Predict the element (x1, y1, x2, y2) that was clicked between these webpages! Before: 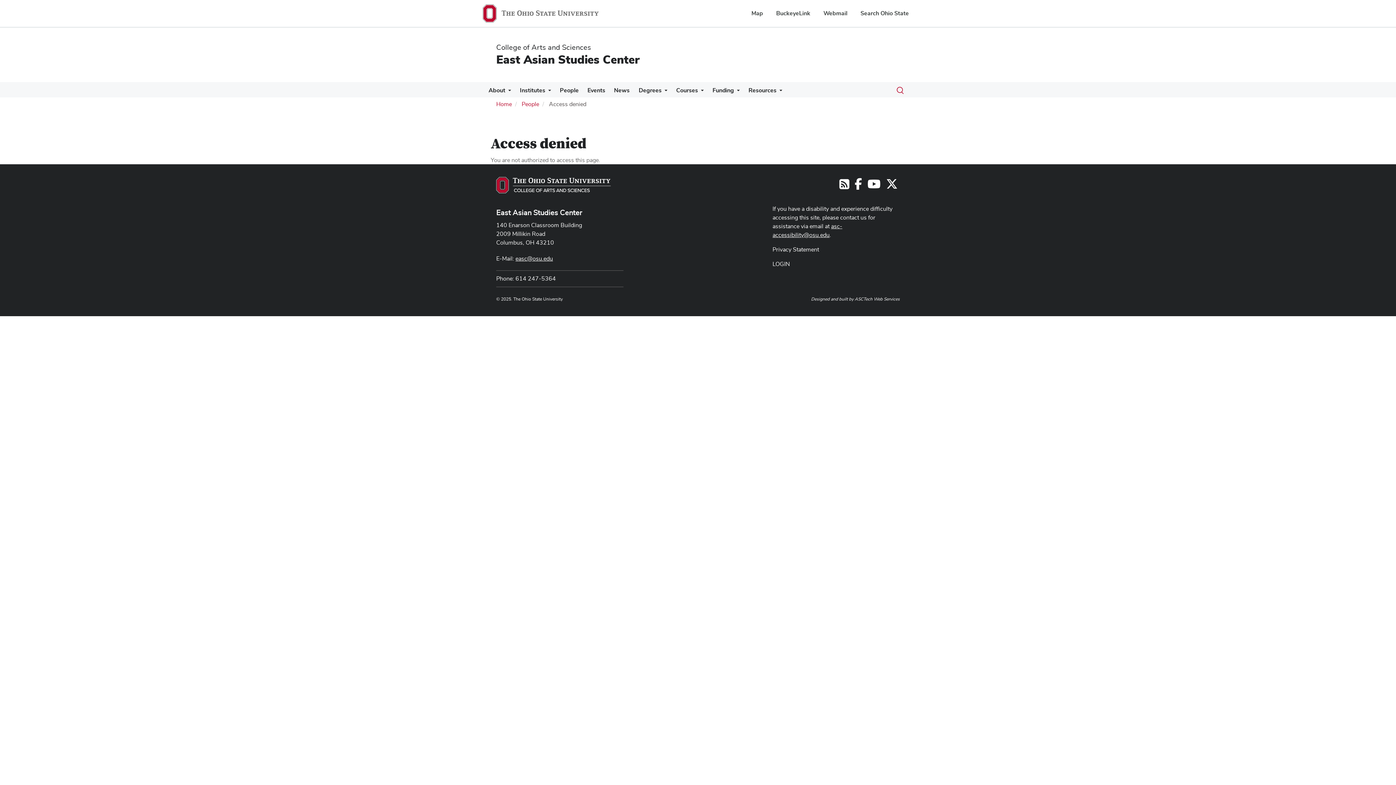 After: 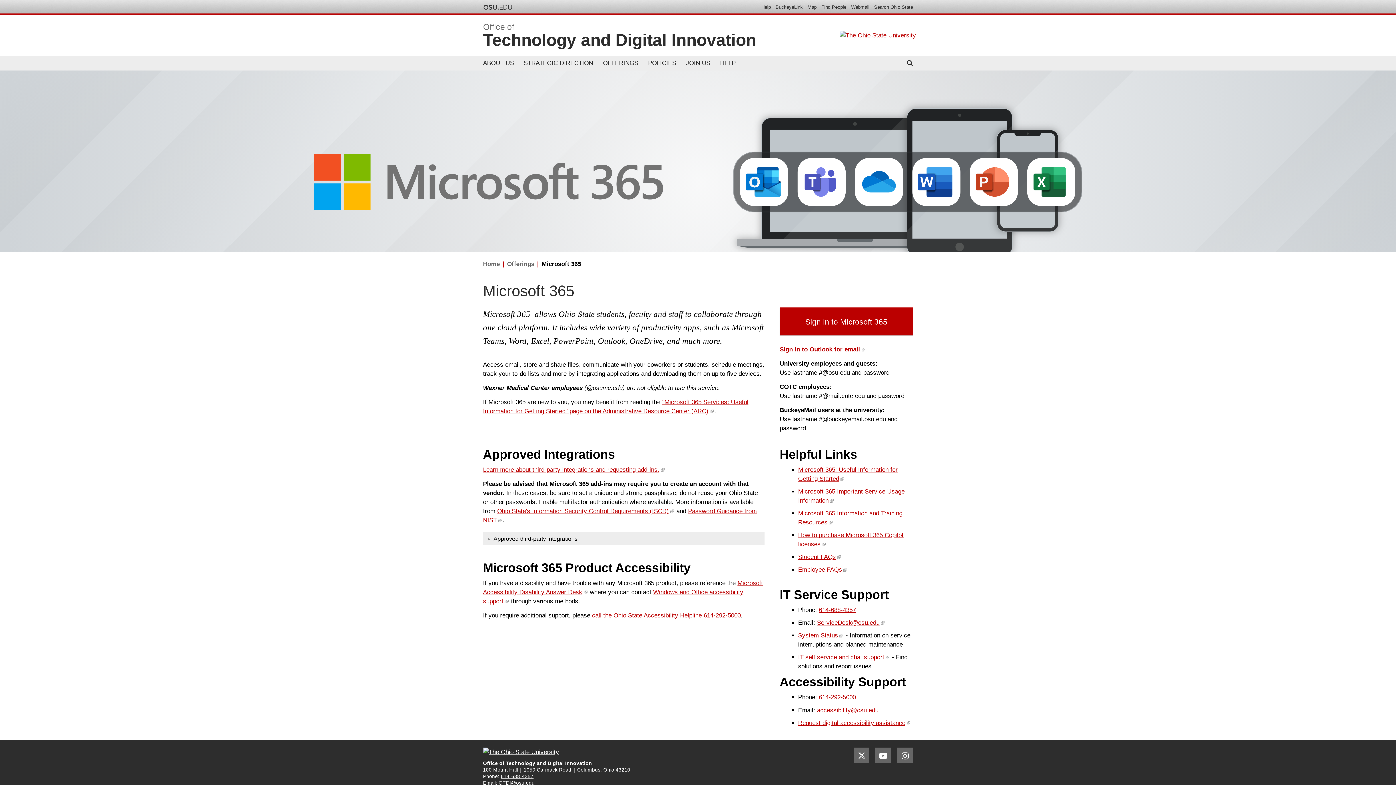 Action: bbox: (823, 9, 847, 17) label: Webmail